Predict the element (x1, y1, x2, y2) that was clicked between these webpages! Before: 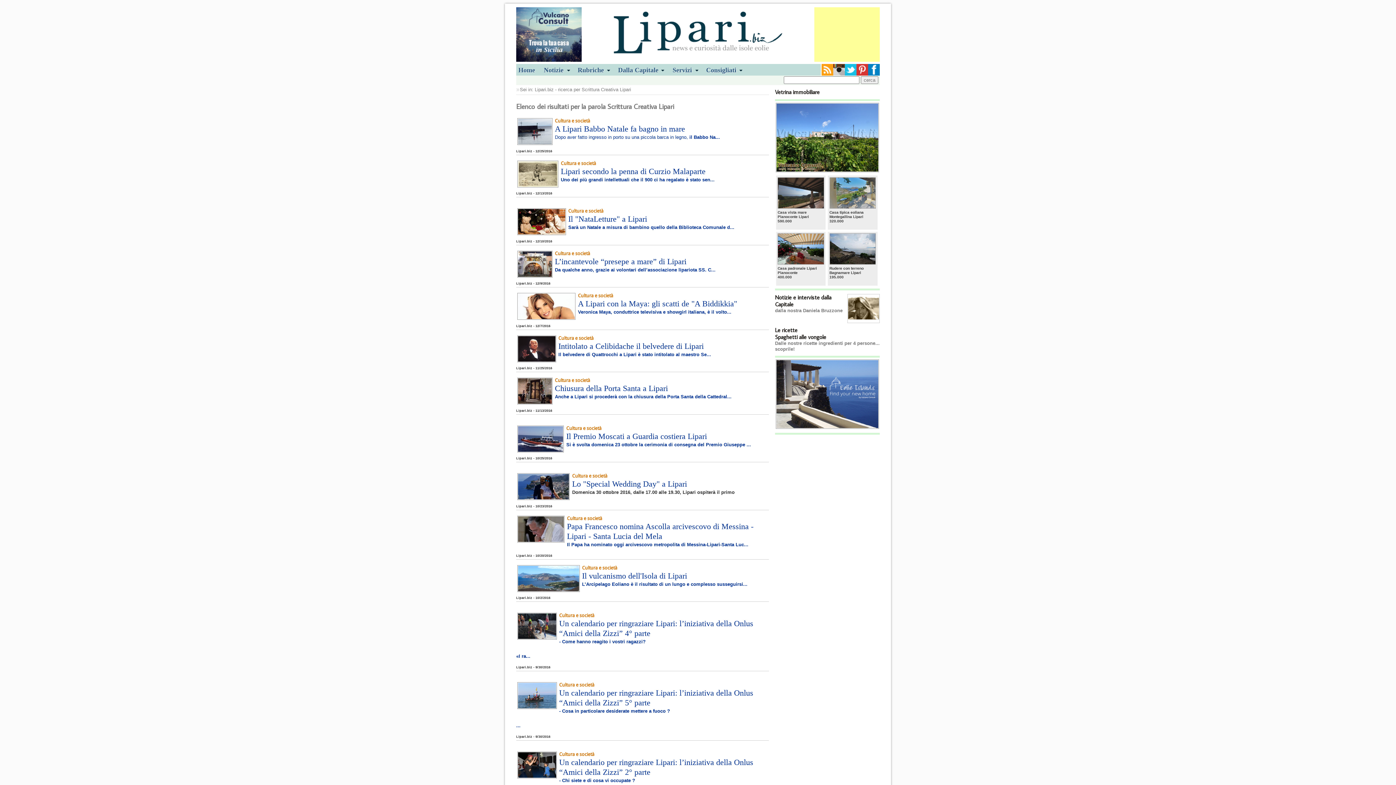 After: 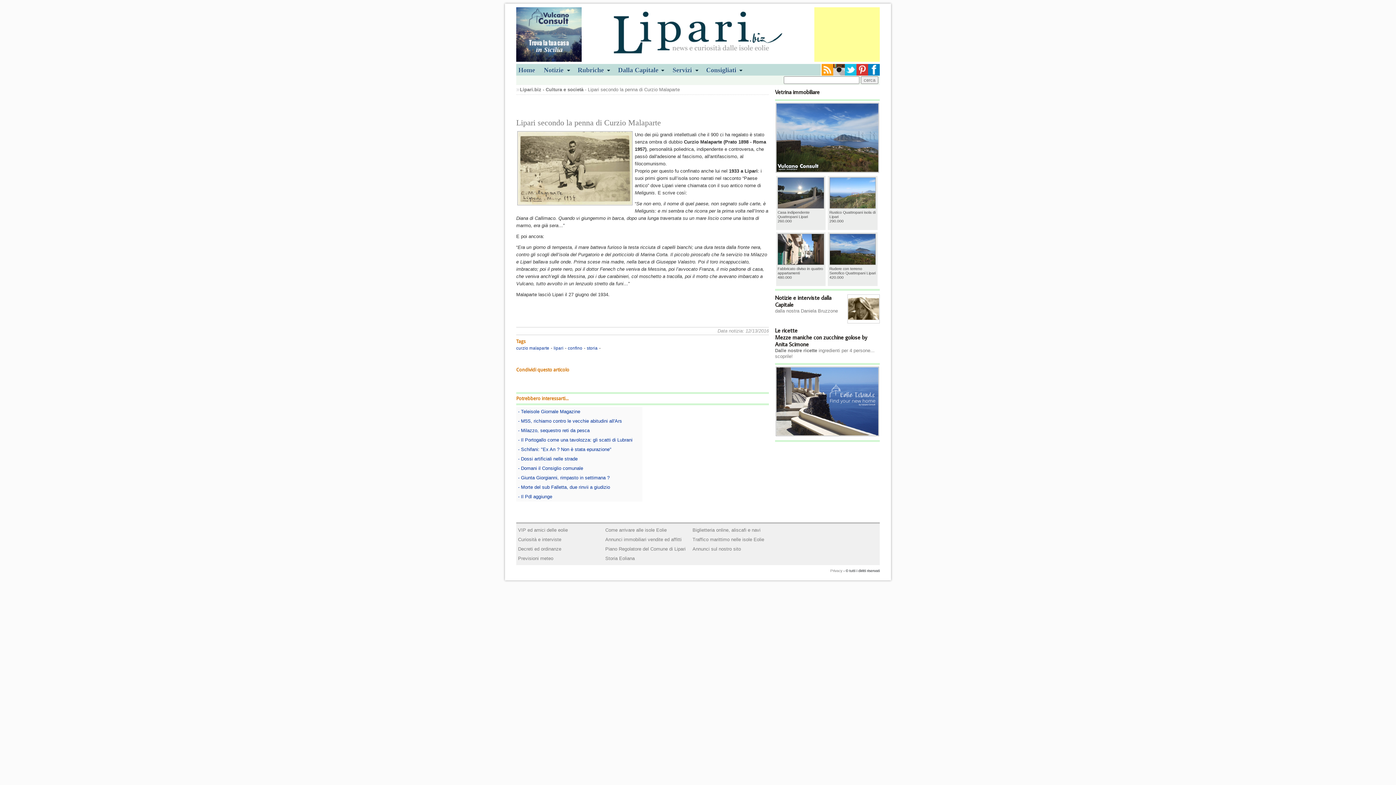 Action: bbox: (560, 176, 714, 182) label: Uno dei più grandi intellettuali che il 900 ci ha regalato è stato sen...